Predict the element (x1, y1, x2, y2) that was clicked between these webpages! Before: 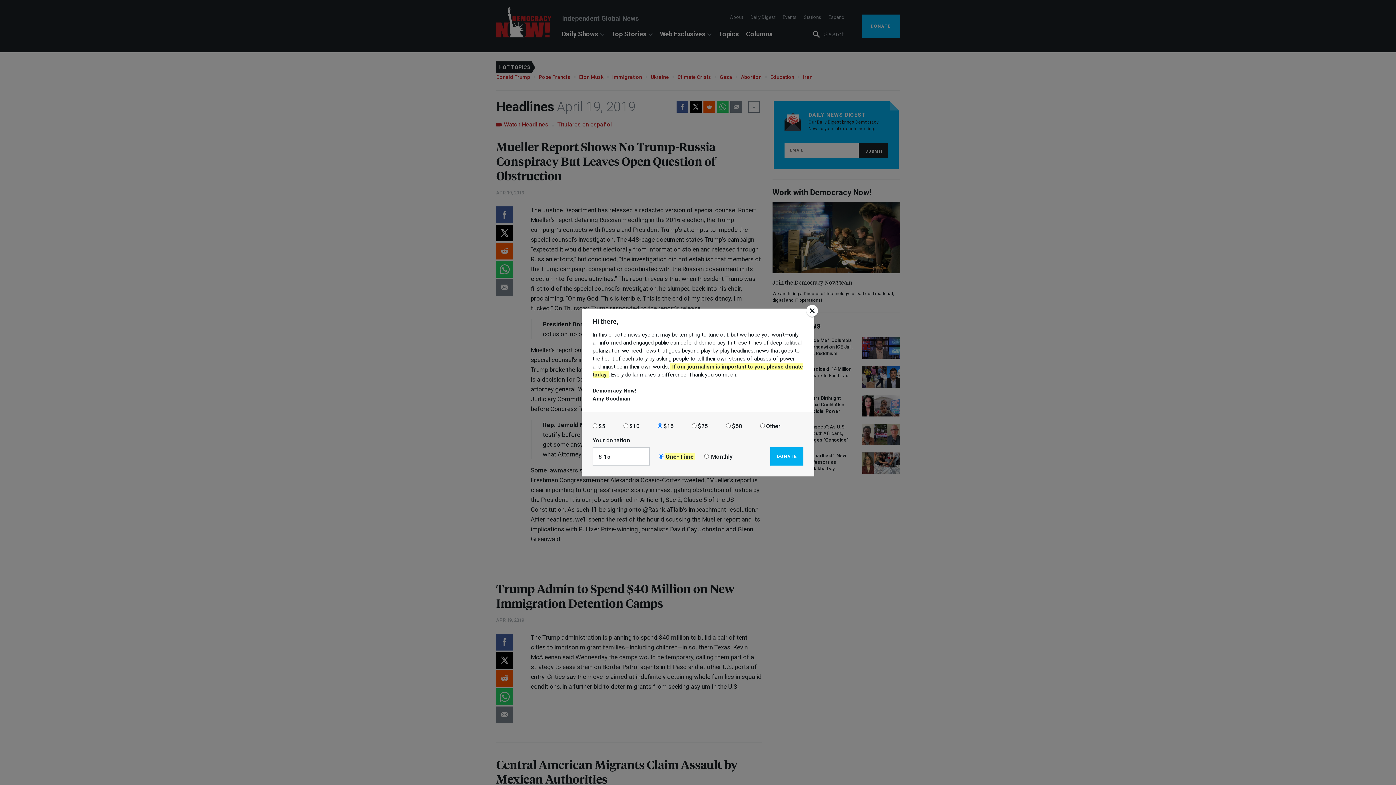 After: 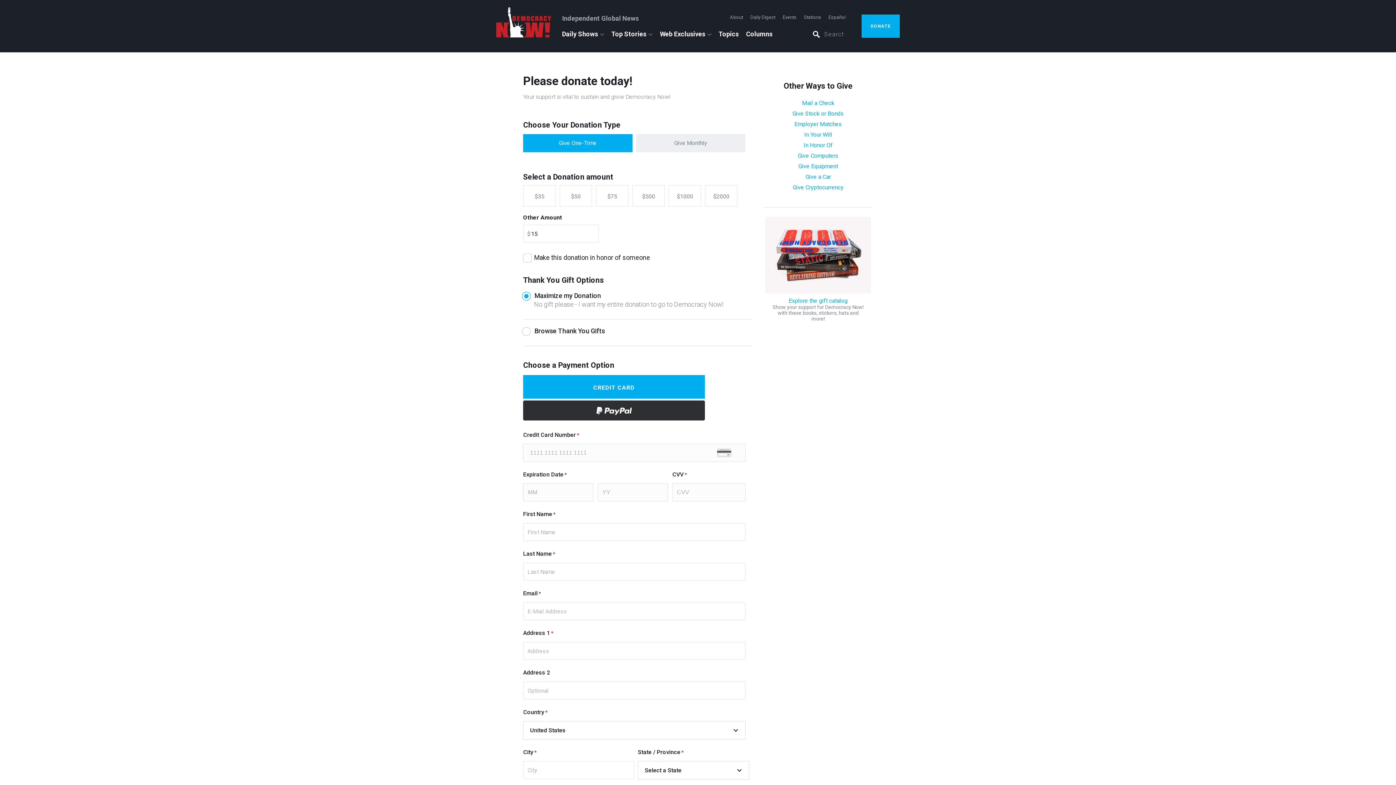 Action: bbox: (770, 447, 803, 465) label: DONATE